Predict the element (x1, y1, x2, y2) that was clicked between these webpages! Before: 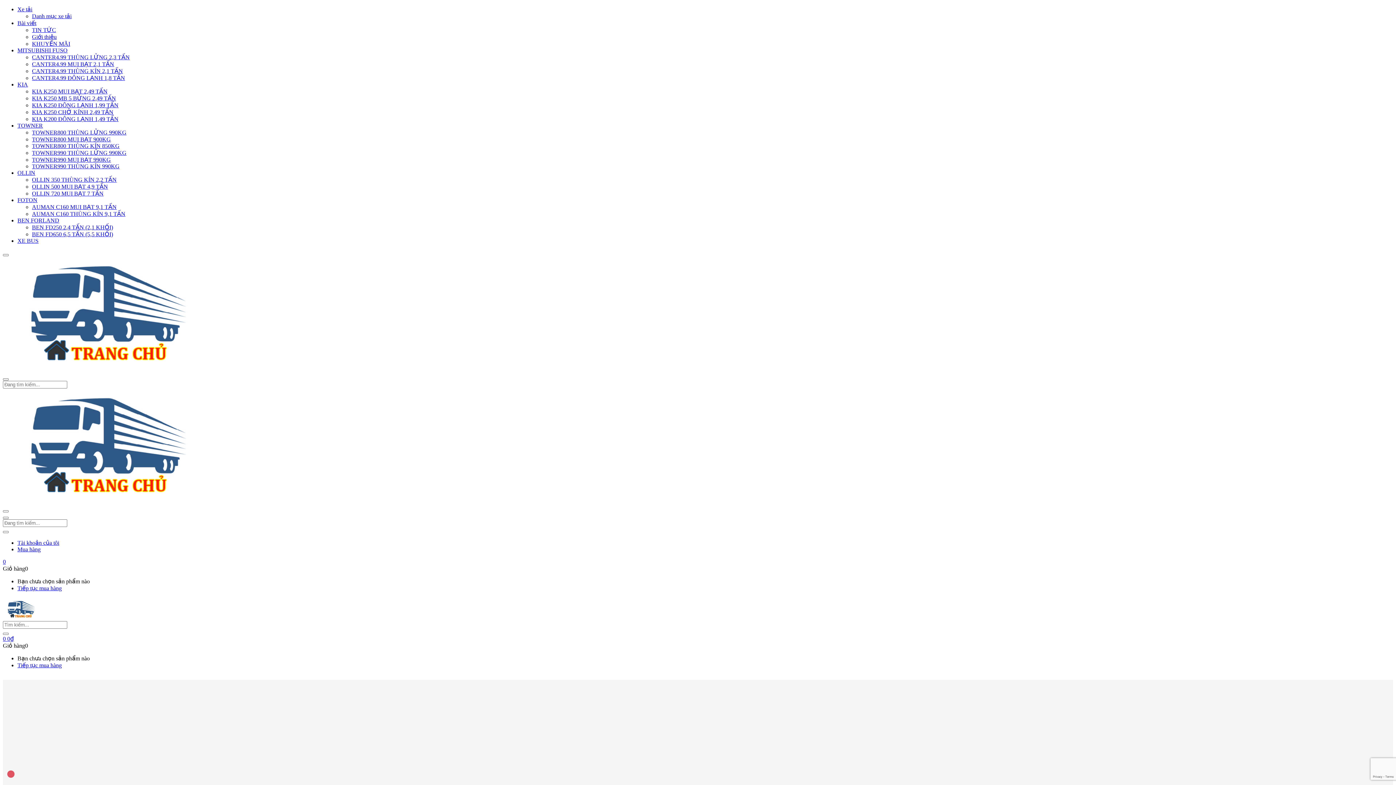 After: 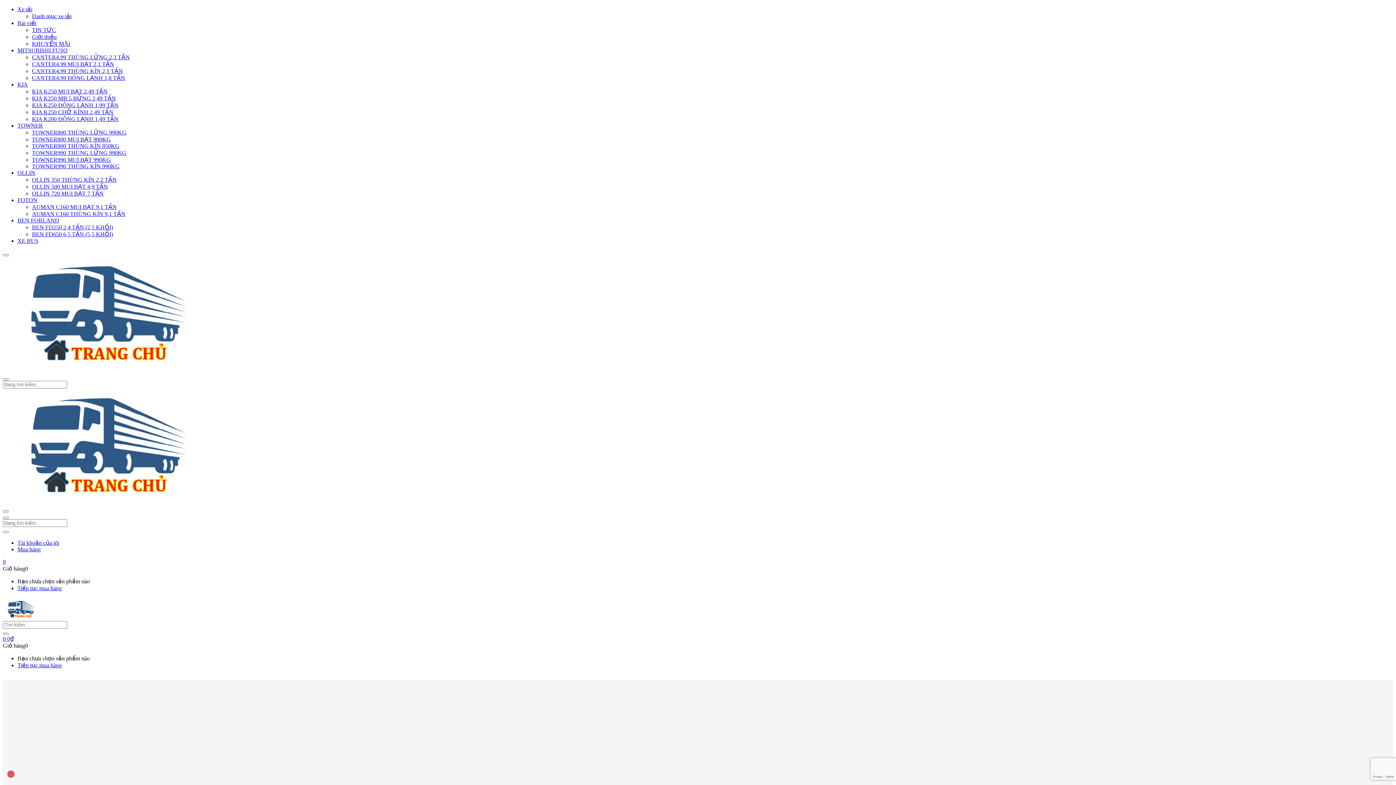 Action: label: KIA K250 MB 5 BỬNG 2,49 TẤN bbox: (32, 95, 116, 101)